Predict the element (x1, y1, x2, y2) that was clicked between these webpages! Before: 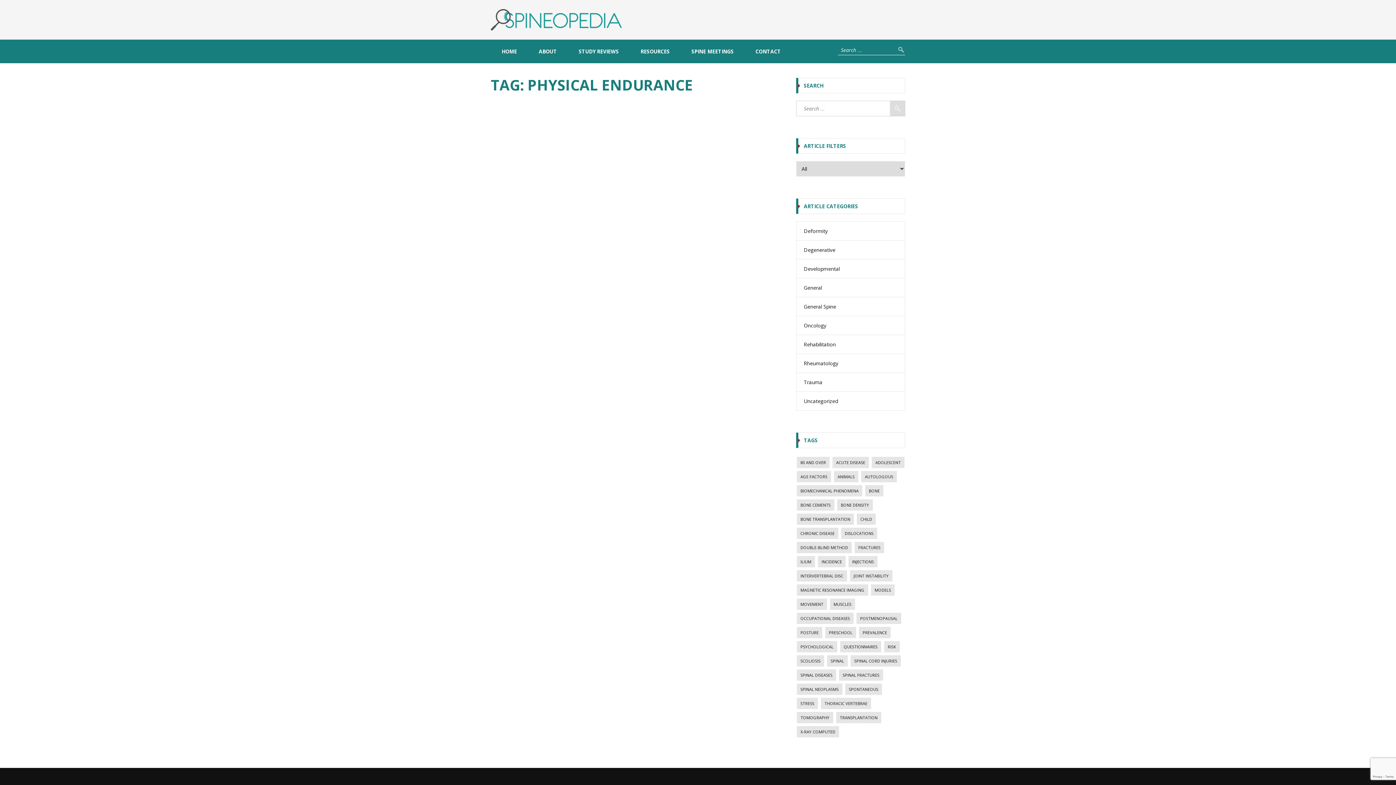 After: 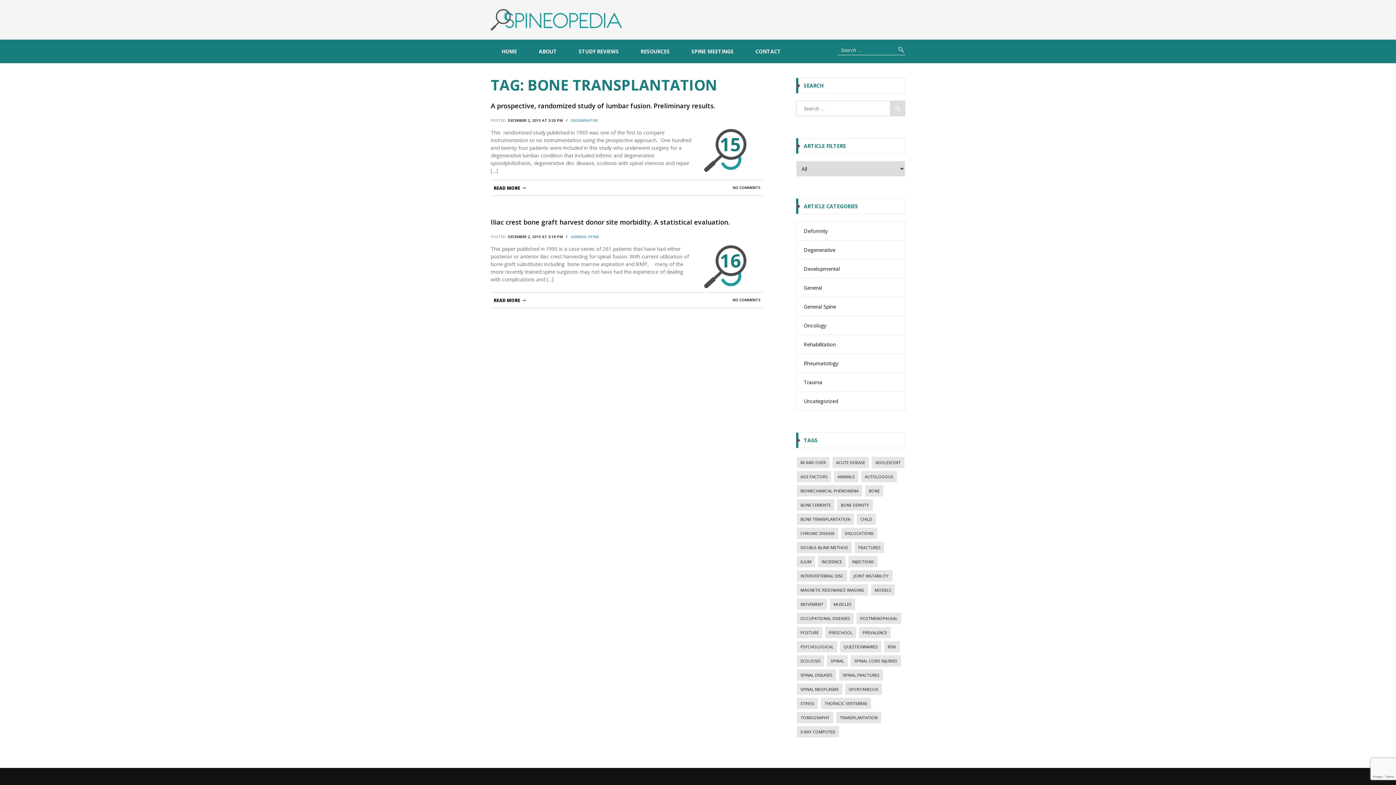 Action: bbox: (797, 513, 854, 524) label: Bone Transplantation (5 items)